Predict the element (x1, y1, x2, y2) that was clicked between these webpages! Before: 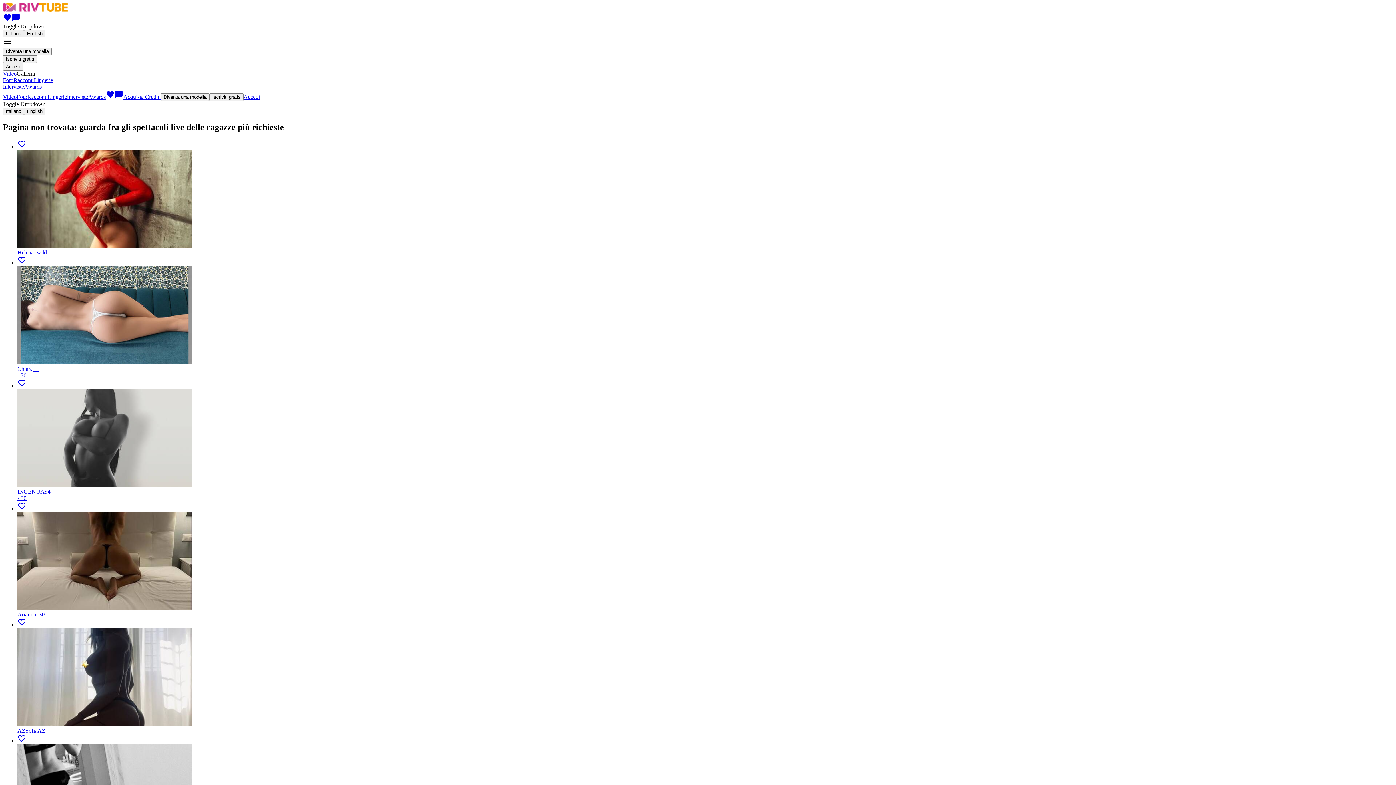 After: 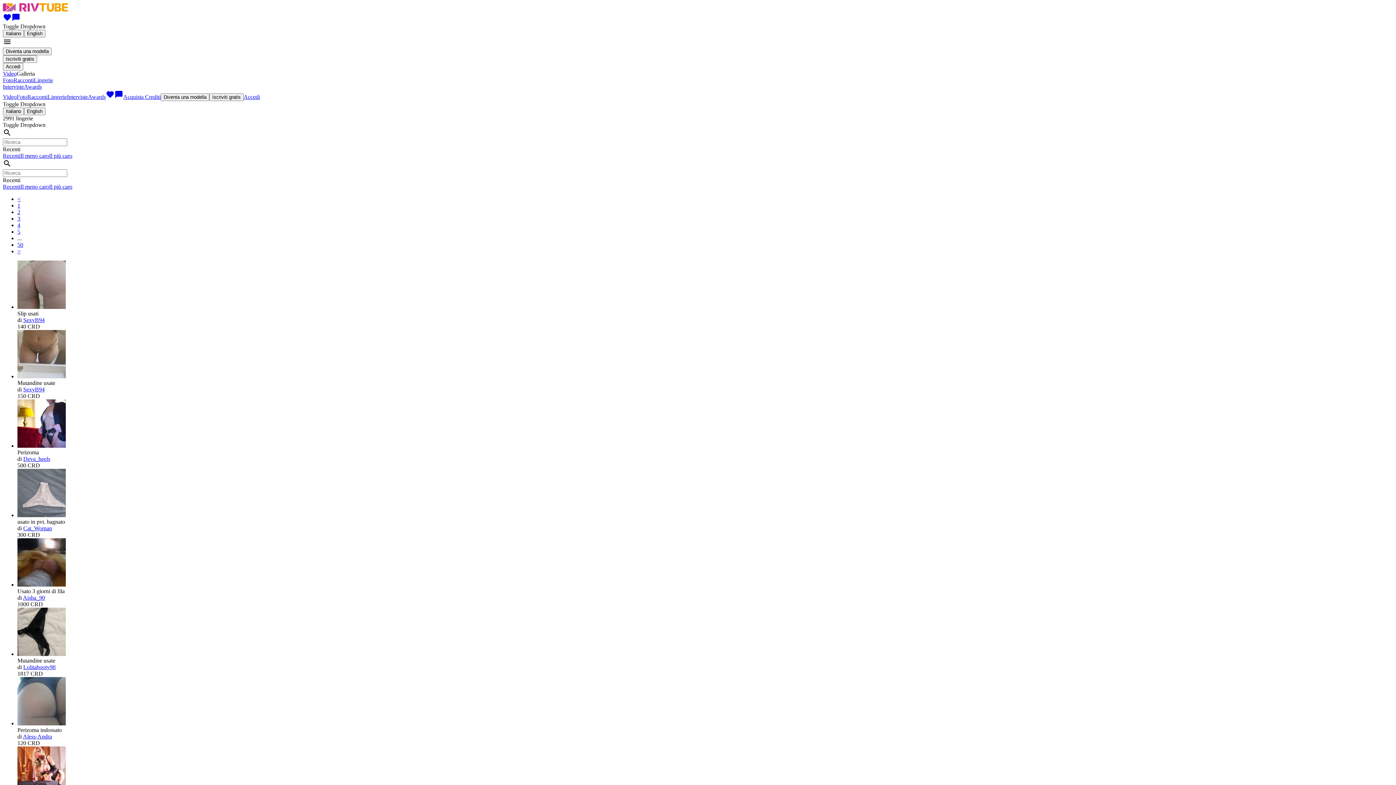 Action: bbox: (33, 77, 53, 83) label: Lingerie